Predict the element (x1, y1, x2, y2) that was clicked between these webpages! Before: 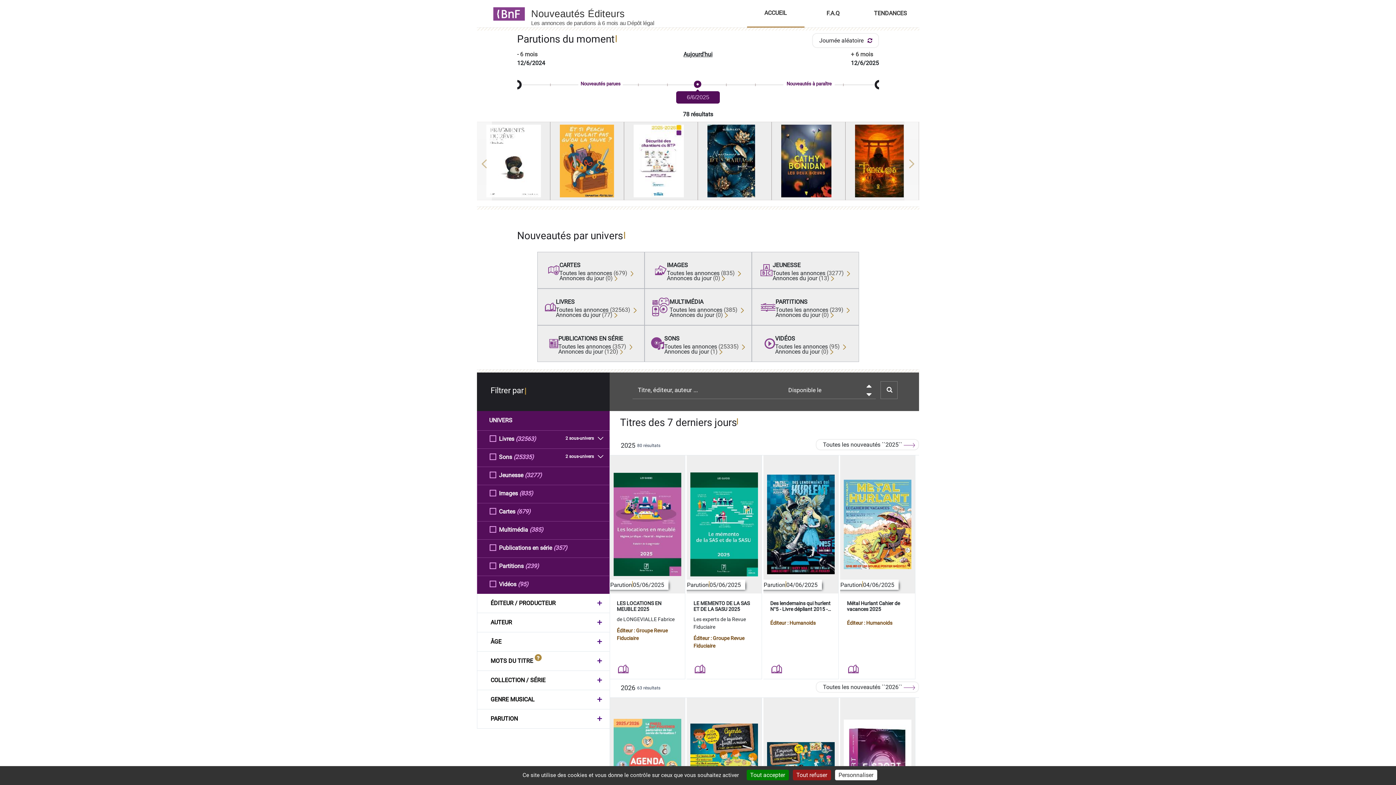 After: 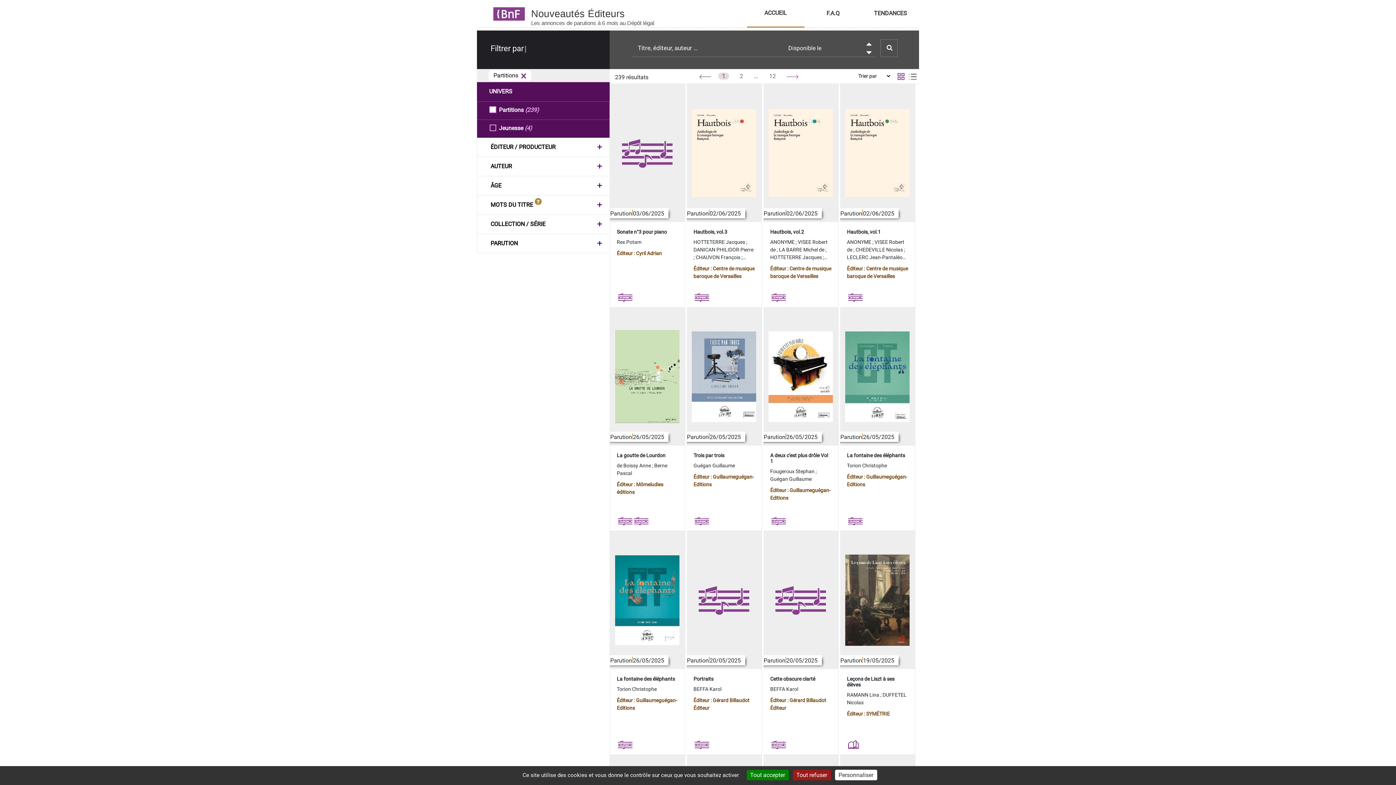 Action: bbox: (477, 562, 525, 569) label: Partitions 